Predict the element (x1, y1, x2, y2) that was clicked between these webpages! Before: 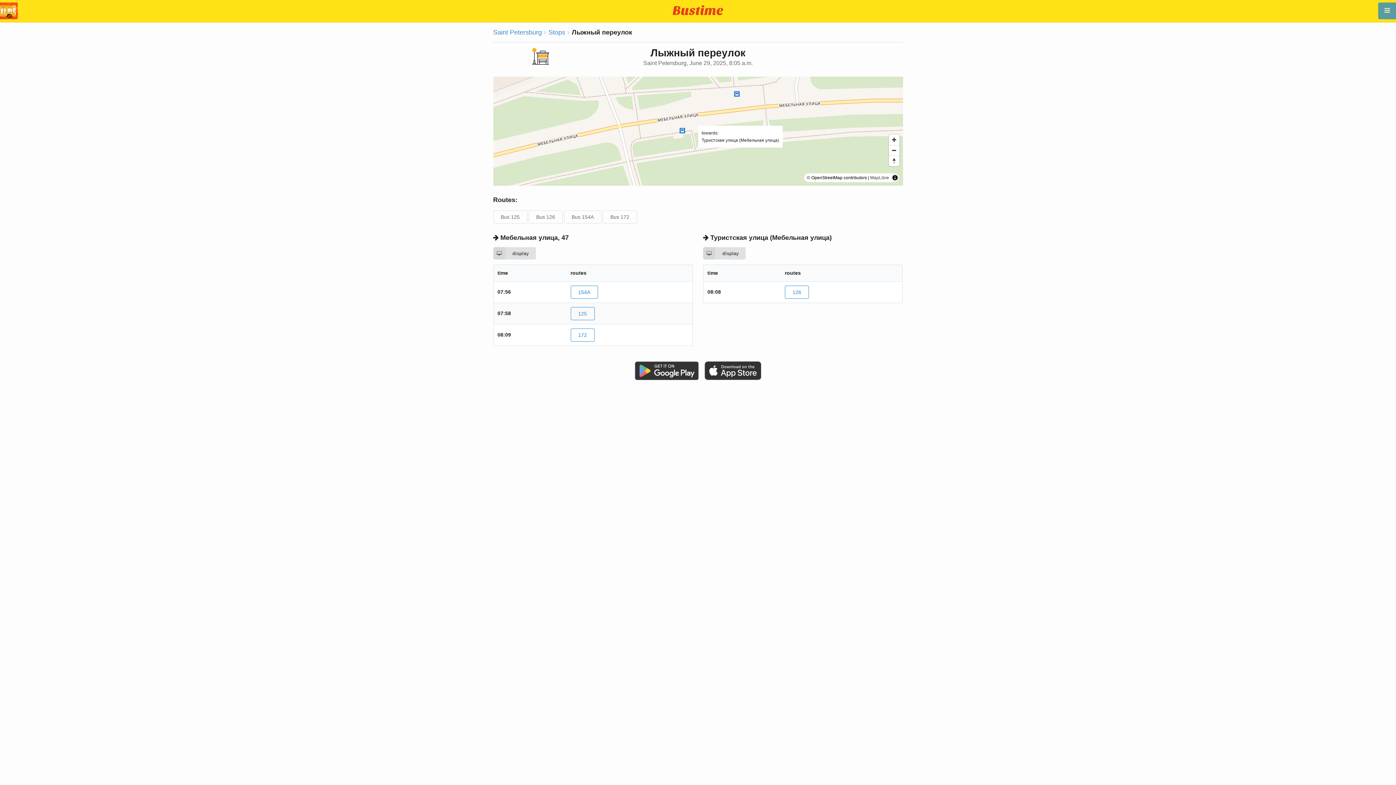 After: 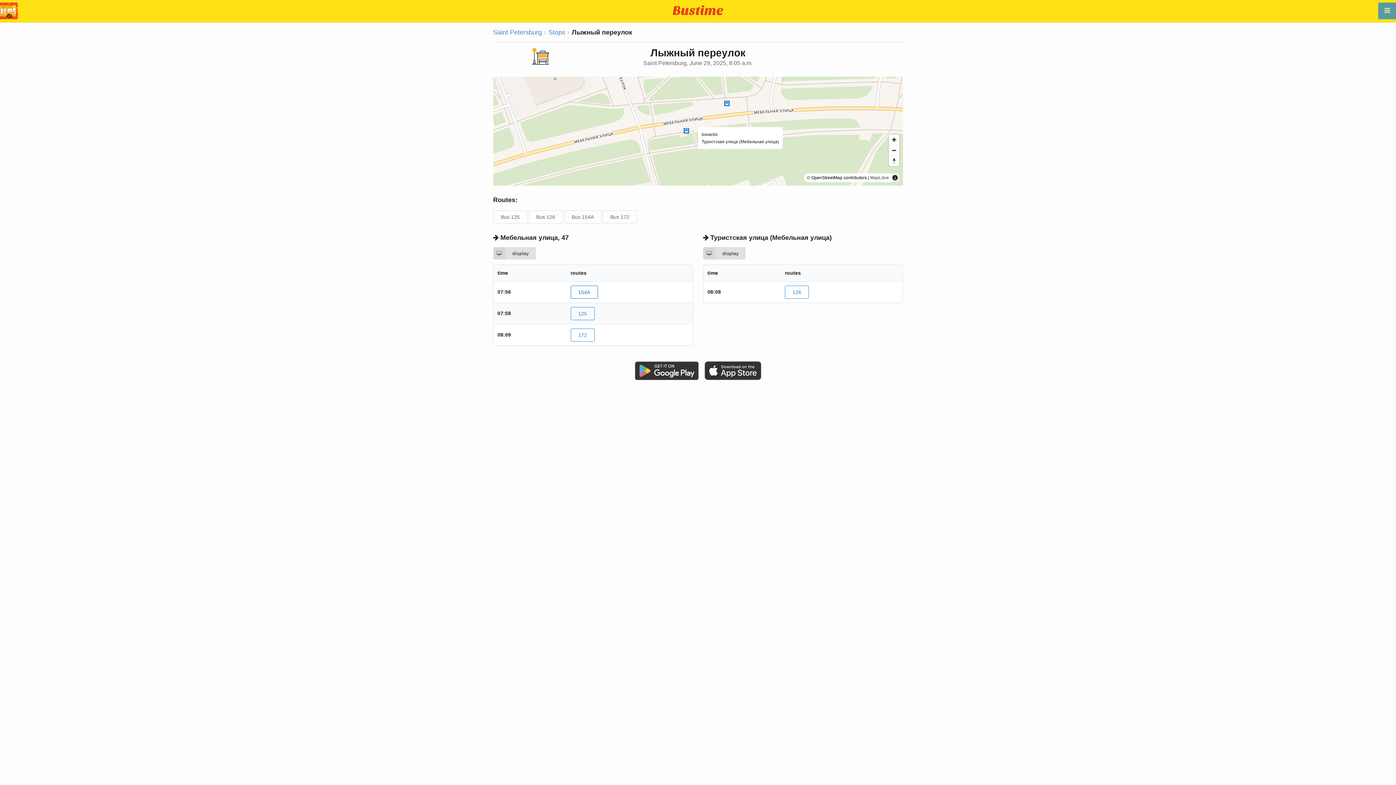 Action: label: 154А bbox: (570, 285, 598, 298)